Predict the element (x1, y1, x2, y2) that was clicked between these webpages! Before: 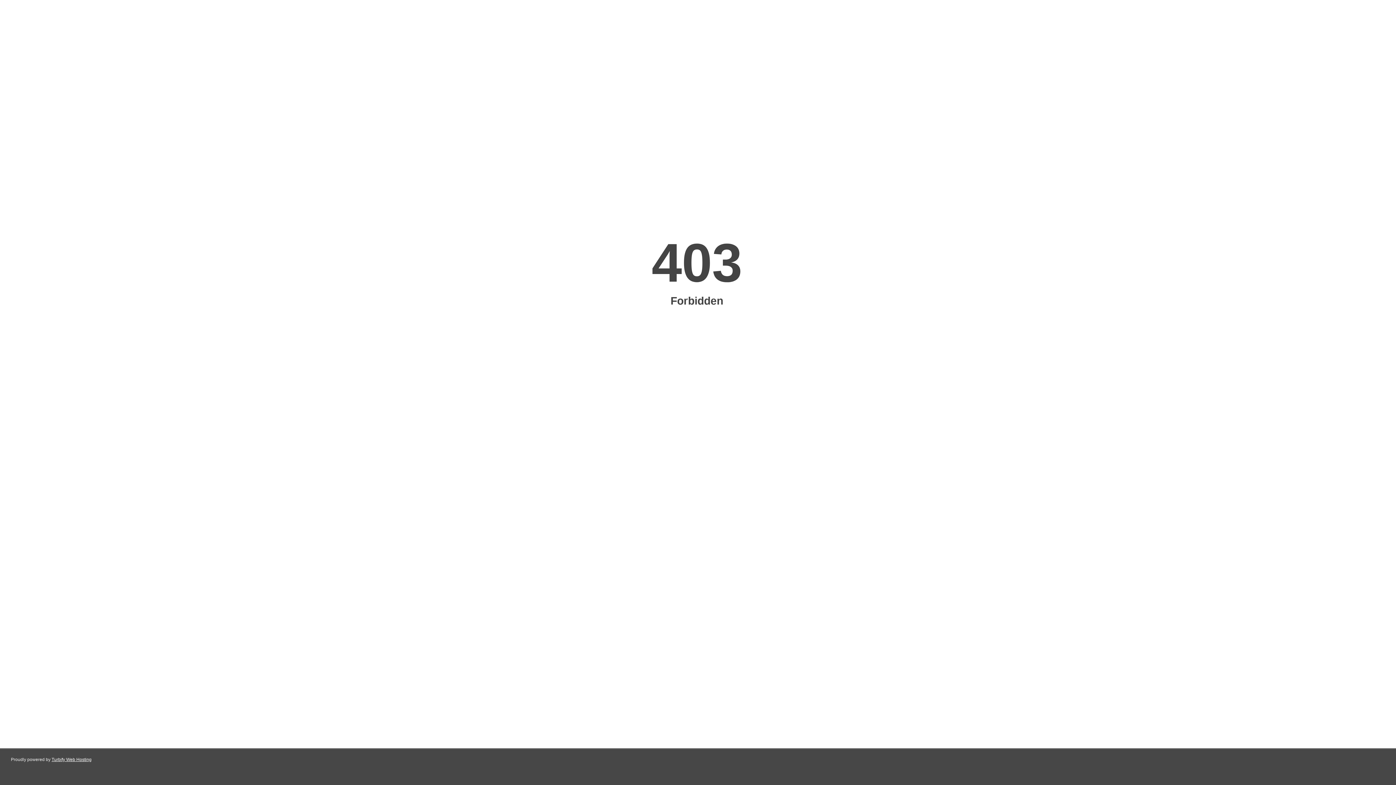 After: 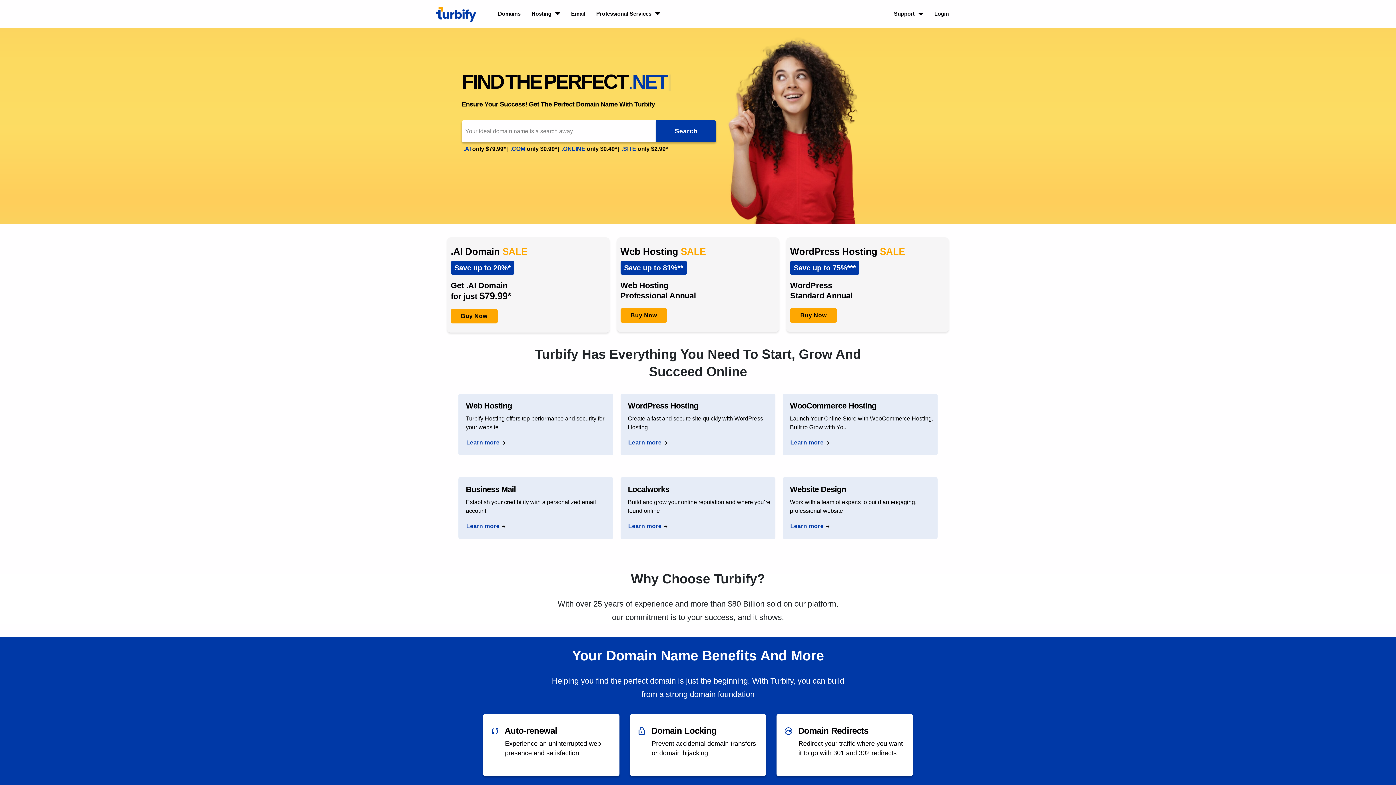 Action: label: Turbify Web Hosting bbox: (51, 757, 91, 762)